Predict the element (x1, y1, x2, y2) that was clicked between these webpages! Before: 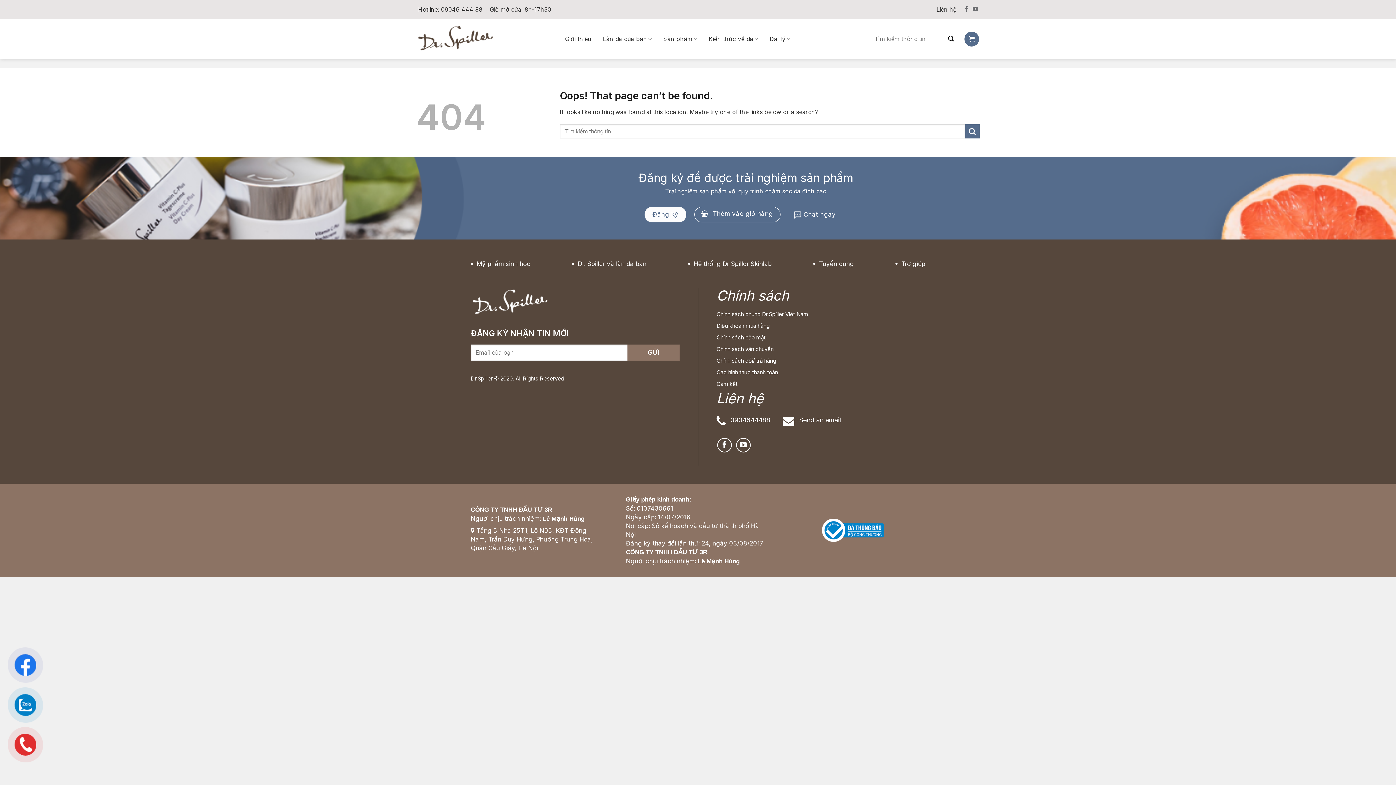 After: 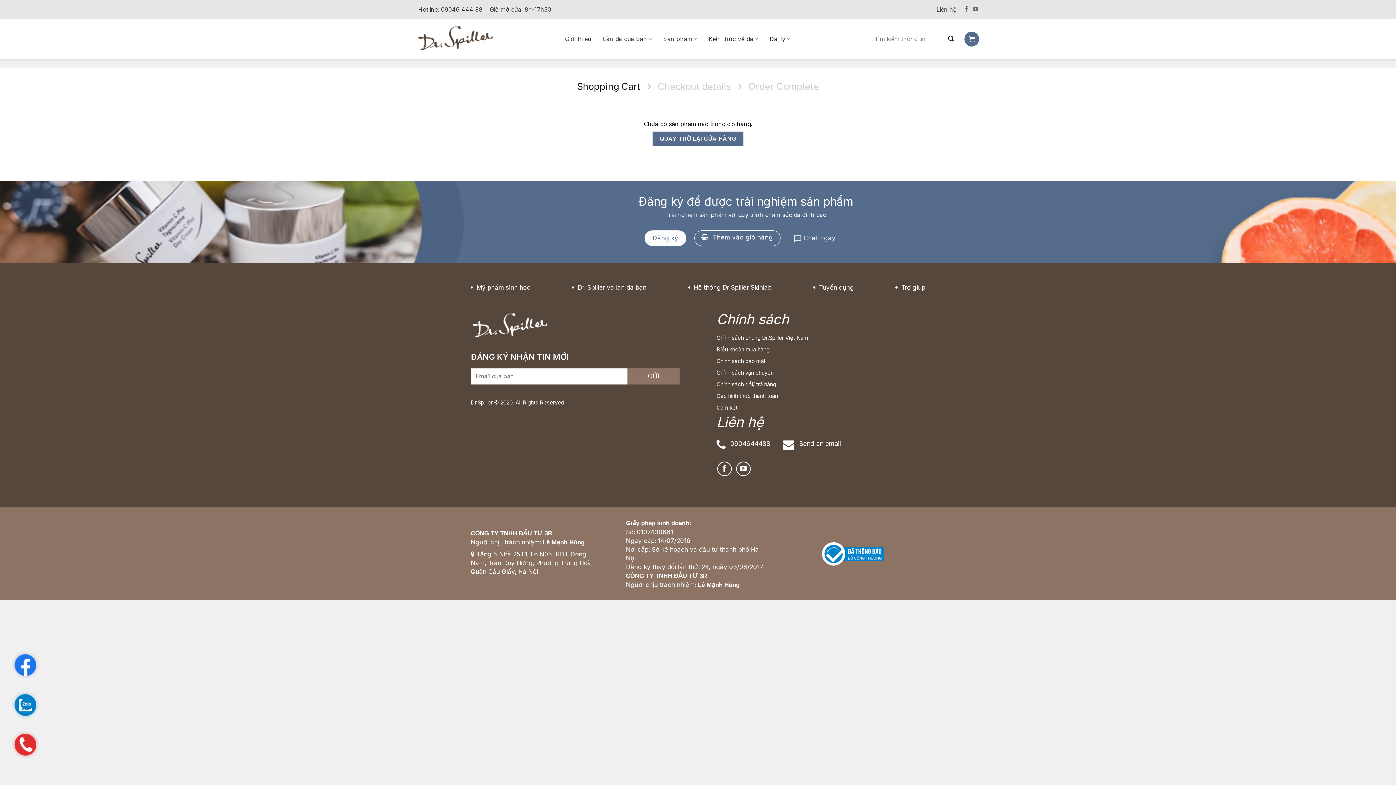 Action: bbox: (964, 31, 979, 46)